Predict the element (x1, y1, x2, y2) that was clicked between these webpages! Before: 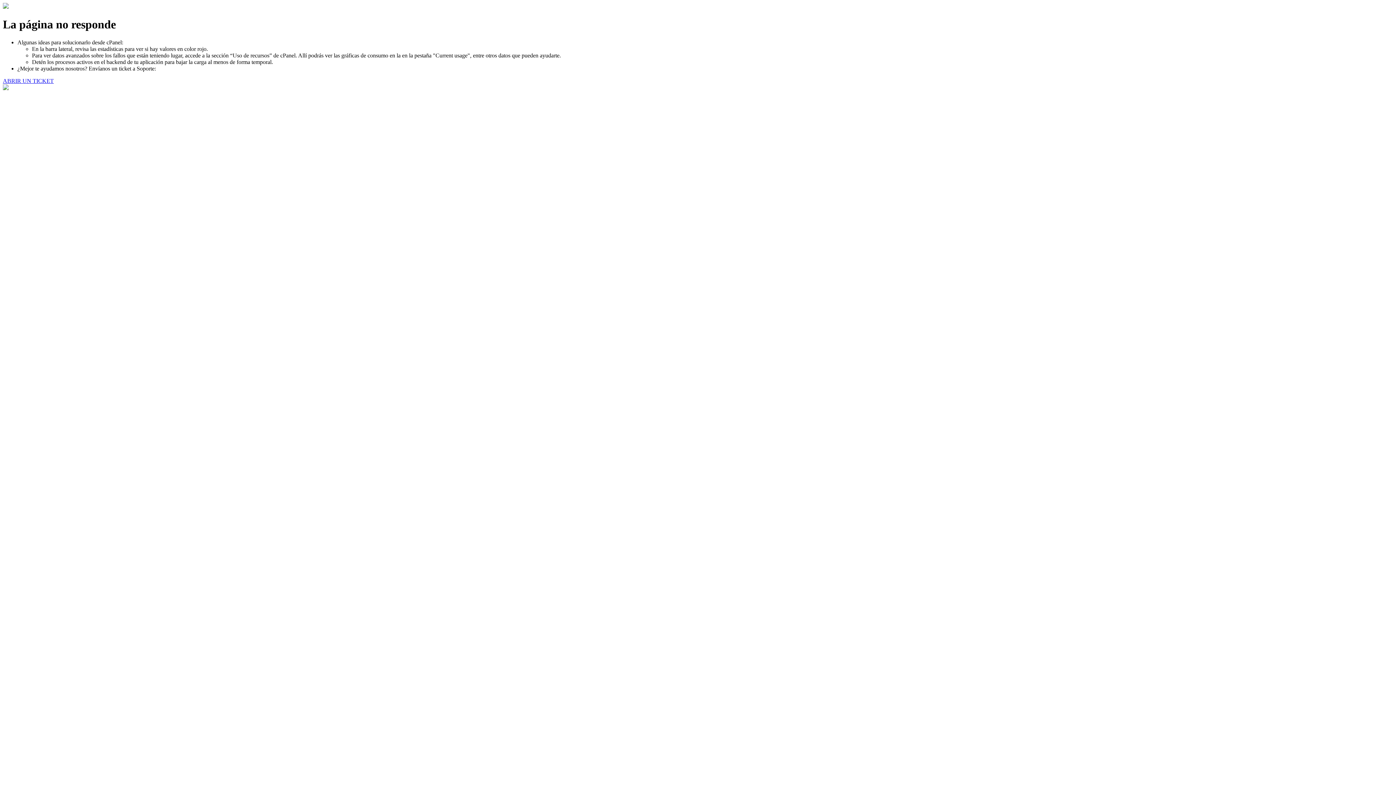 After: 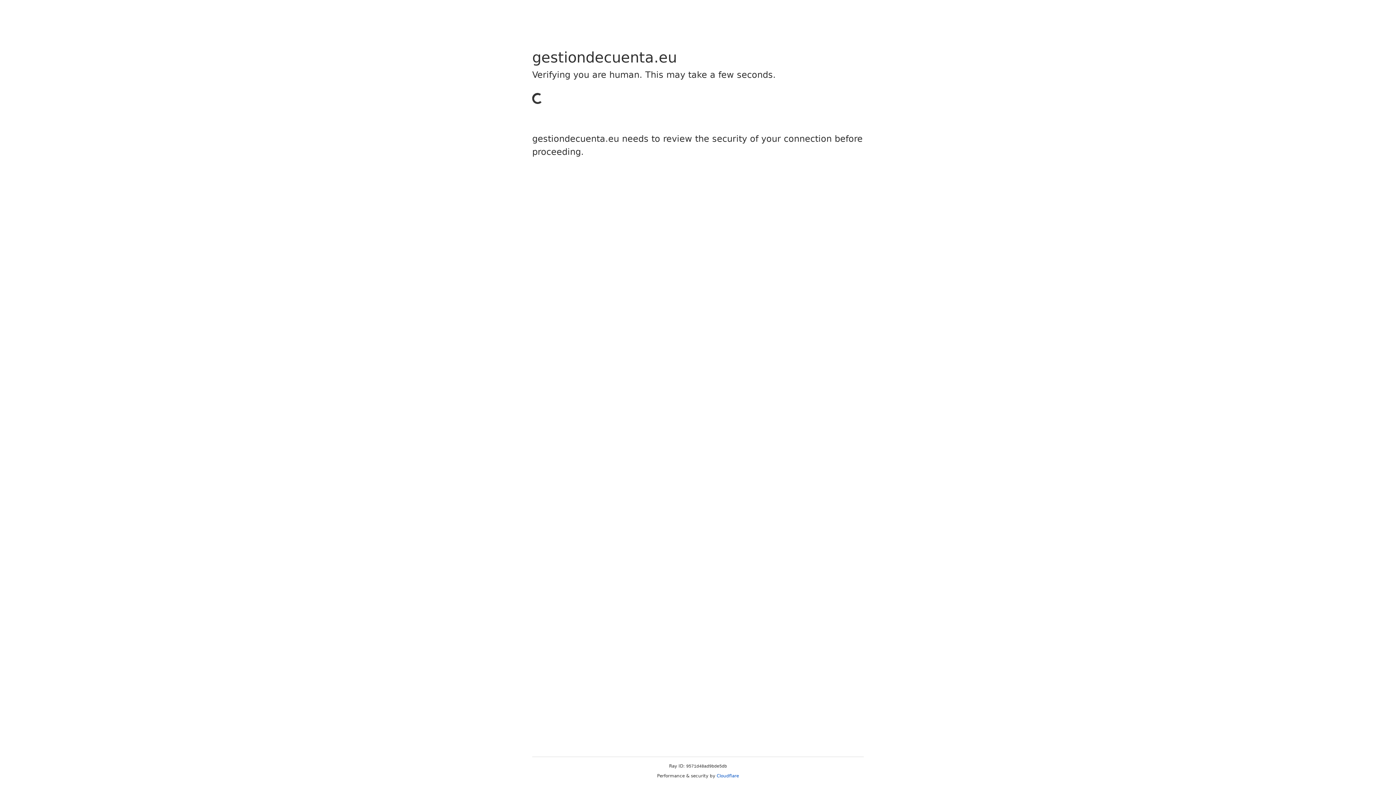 Action: label: ABRIR UN TICKET bbox: (2, 77, 53, 83)